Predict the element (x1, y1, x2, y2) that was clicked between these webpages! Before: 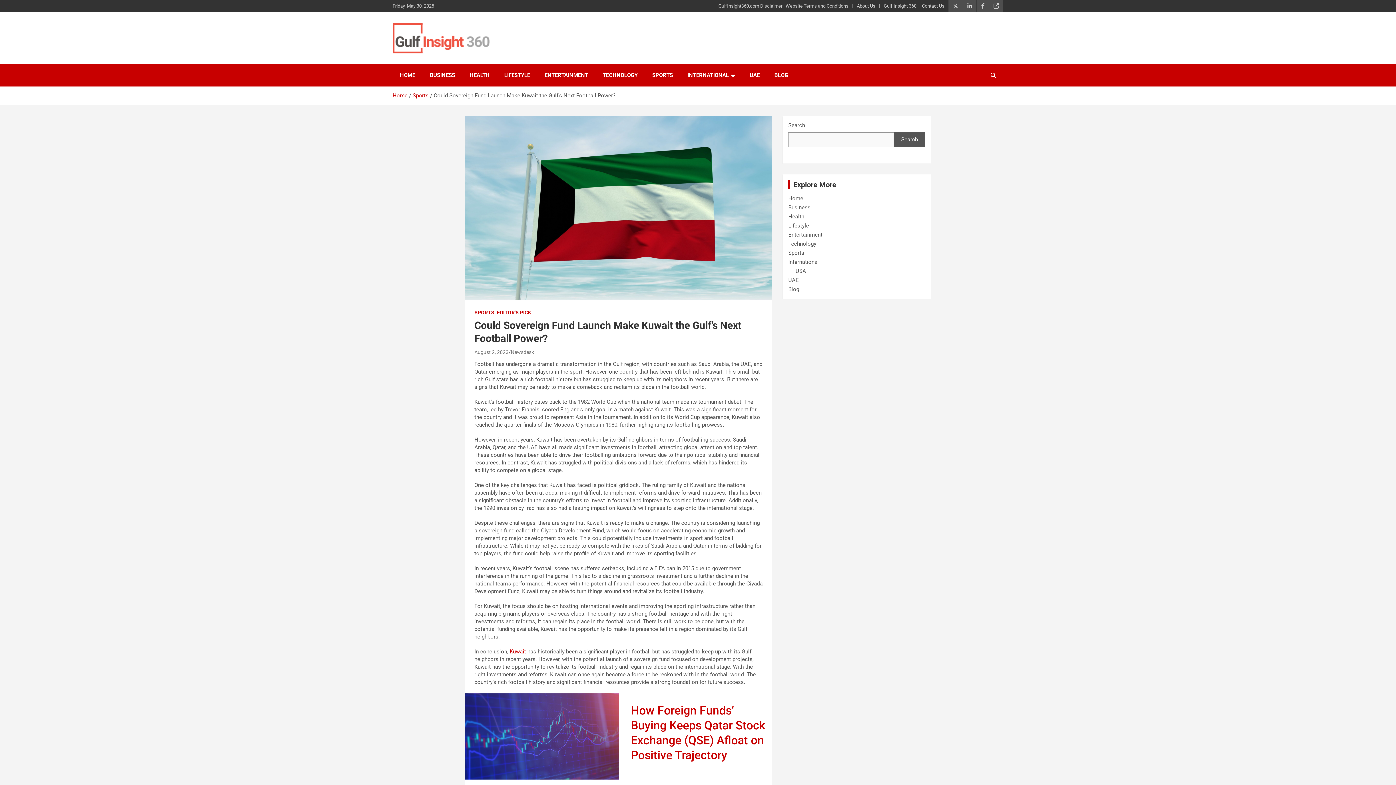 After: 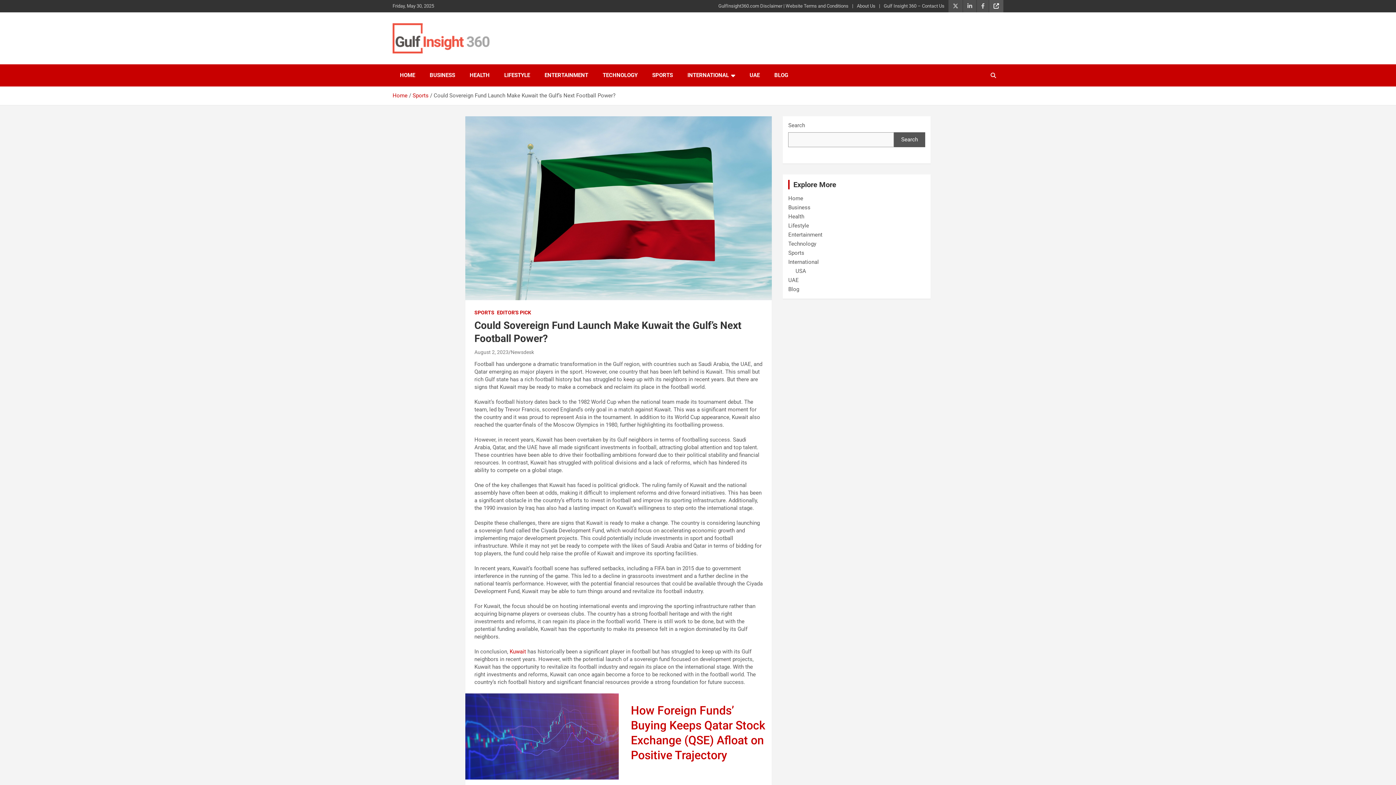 Action: bbox: (989, 0, 1003, 12)